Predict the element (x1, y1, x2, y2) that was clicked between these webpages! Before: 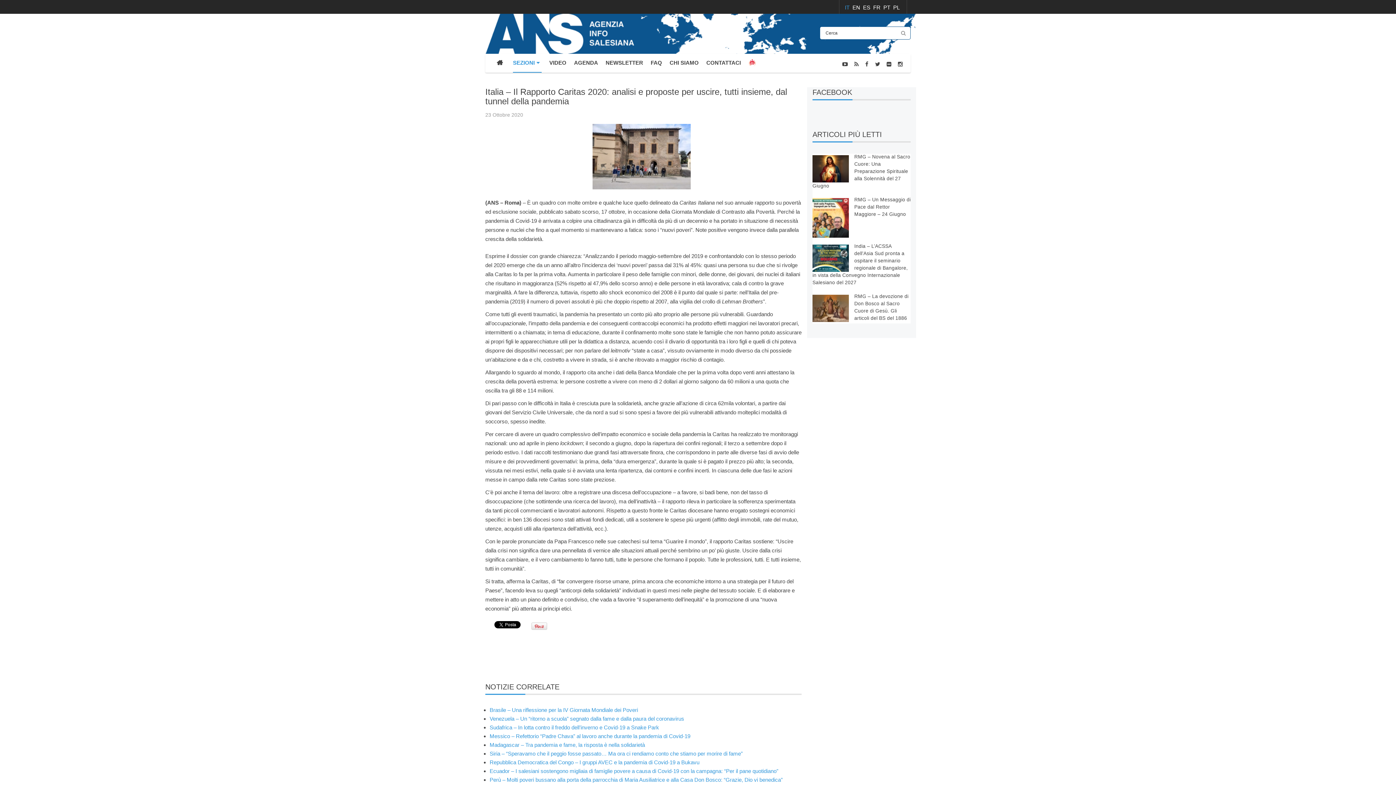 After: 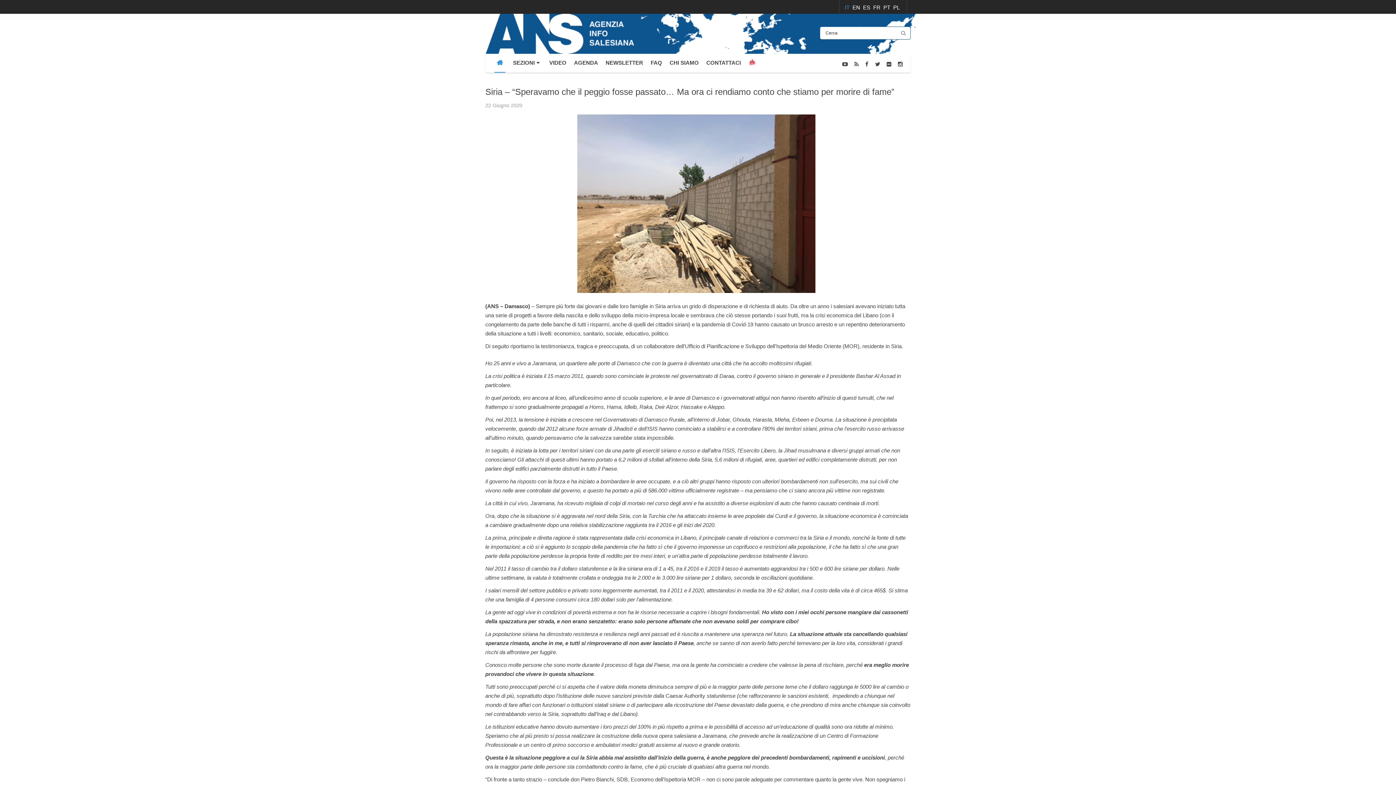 Action: label: Siria – “Speravamo che il peggio fosse passato… Ma ora ci rendiamo conto che stiamo per morire di fame” bbox: (489, 750, 742, 757)